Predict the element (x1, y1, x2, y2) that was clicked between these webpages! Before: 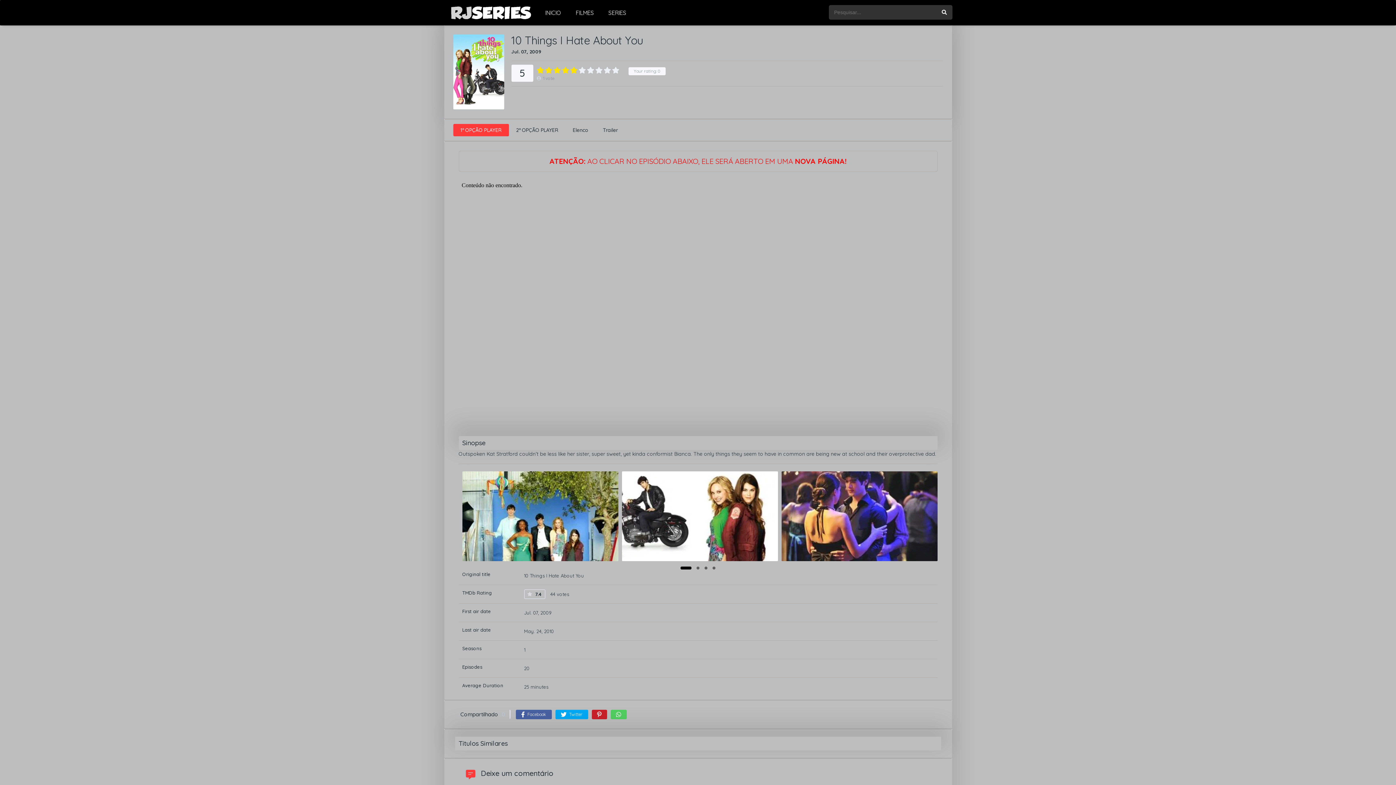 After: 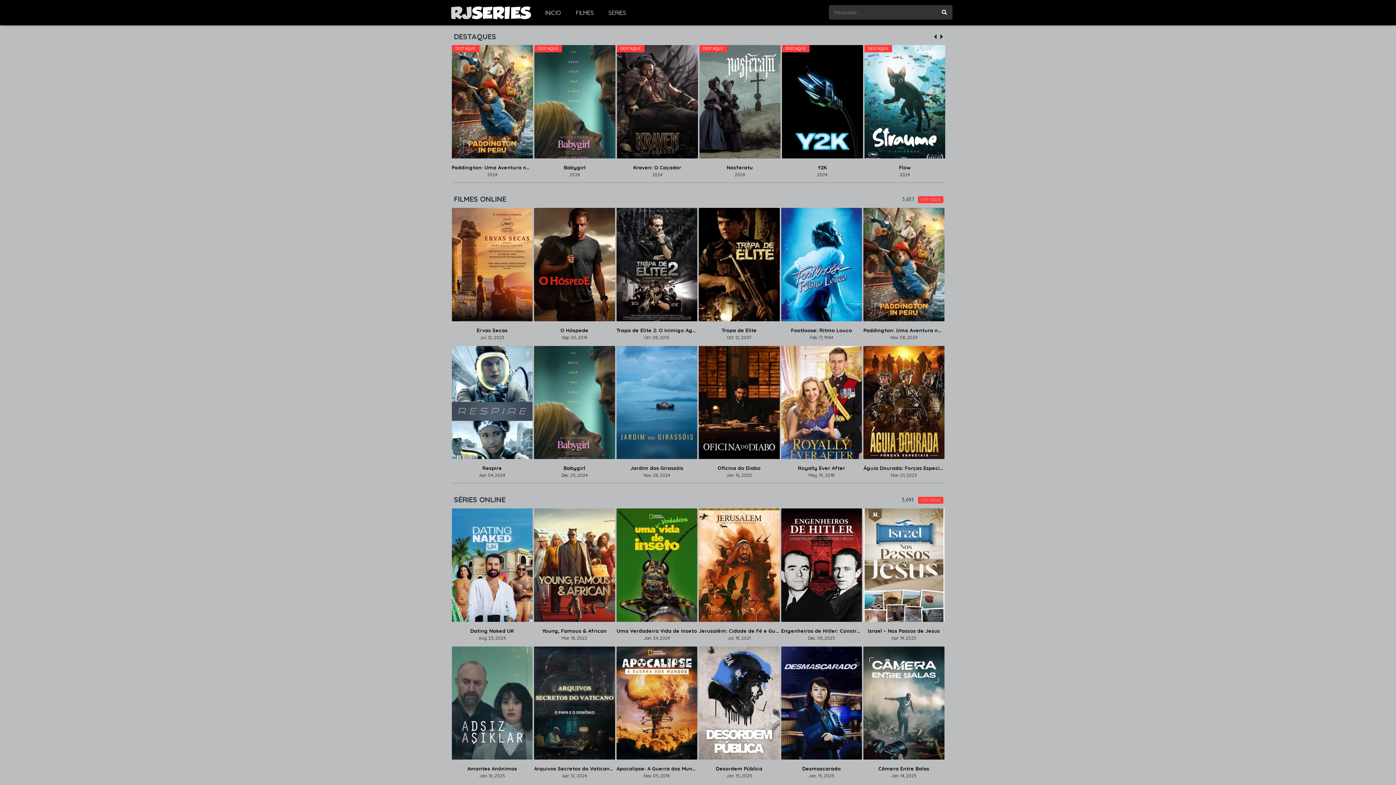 Action: bbox: (450, 16, 531, 22)